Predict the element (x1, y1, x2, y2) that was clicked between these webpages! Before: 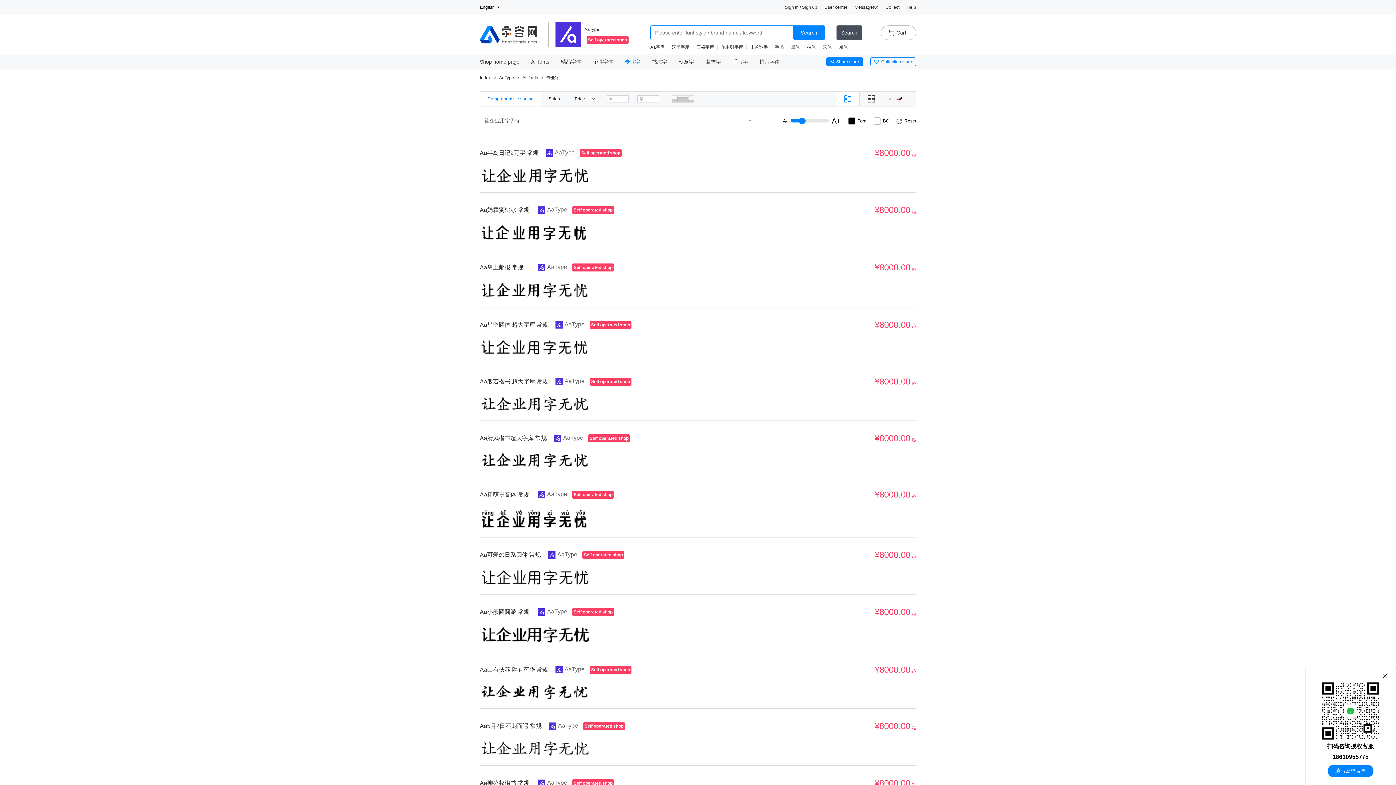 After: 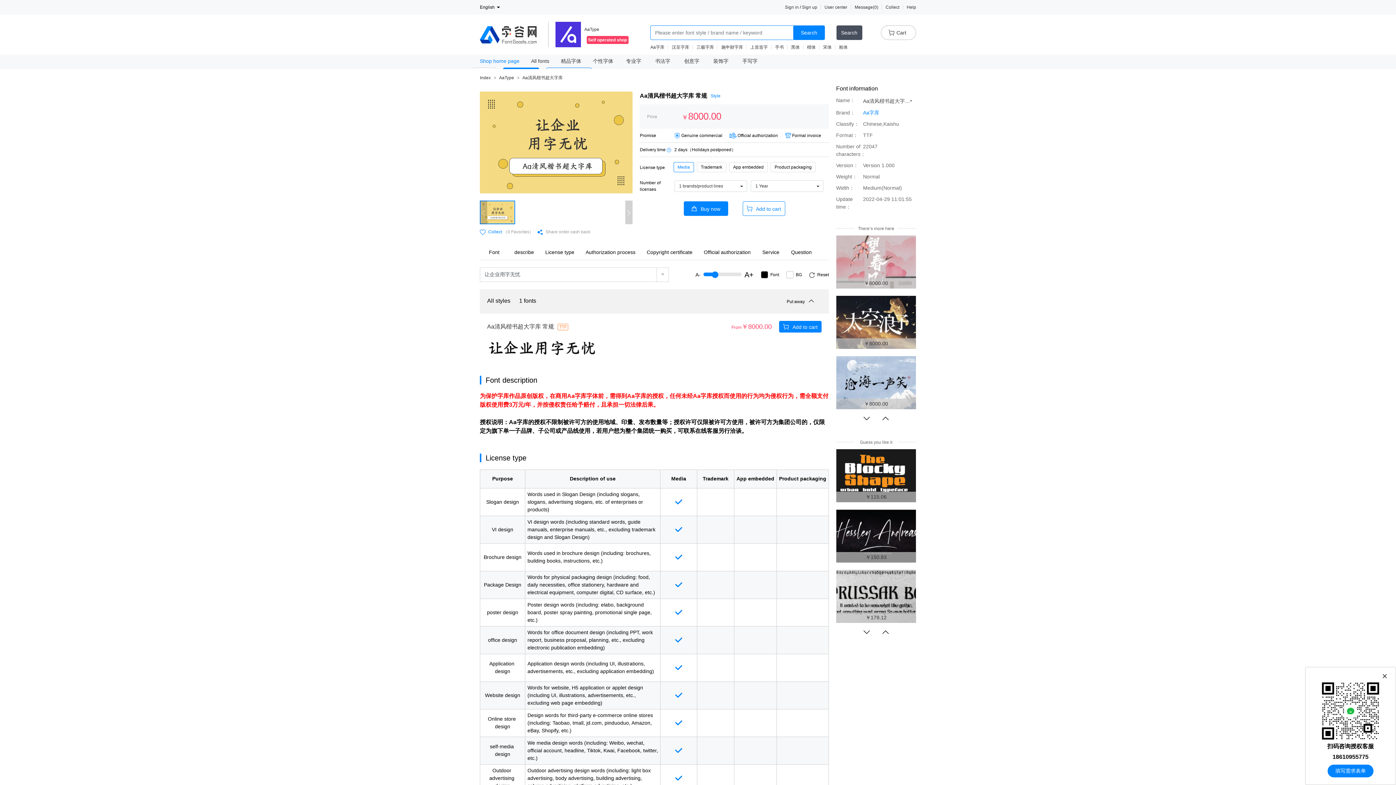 Action: bbox: (480, 456, 1025, 463)